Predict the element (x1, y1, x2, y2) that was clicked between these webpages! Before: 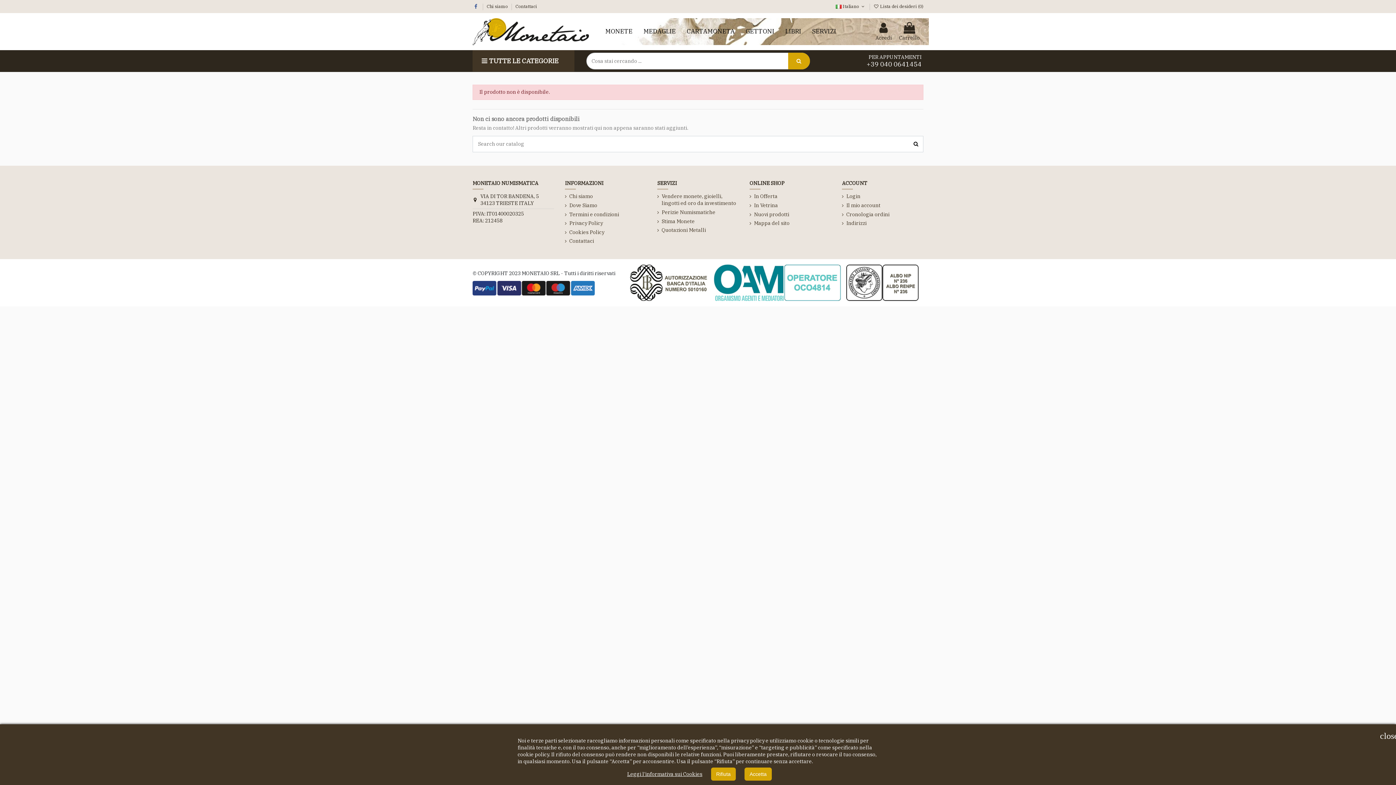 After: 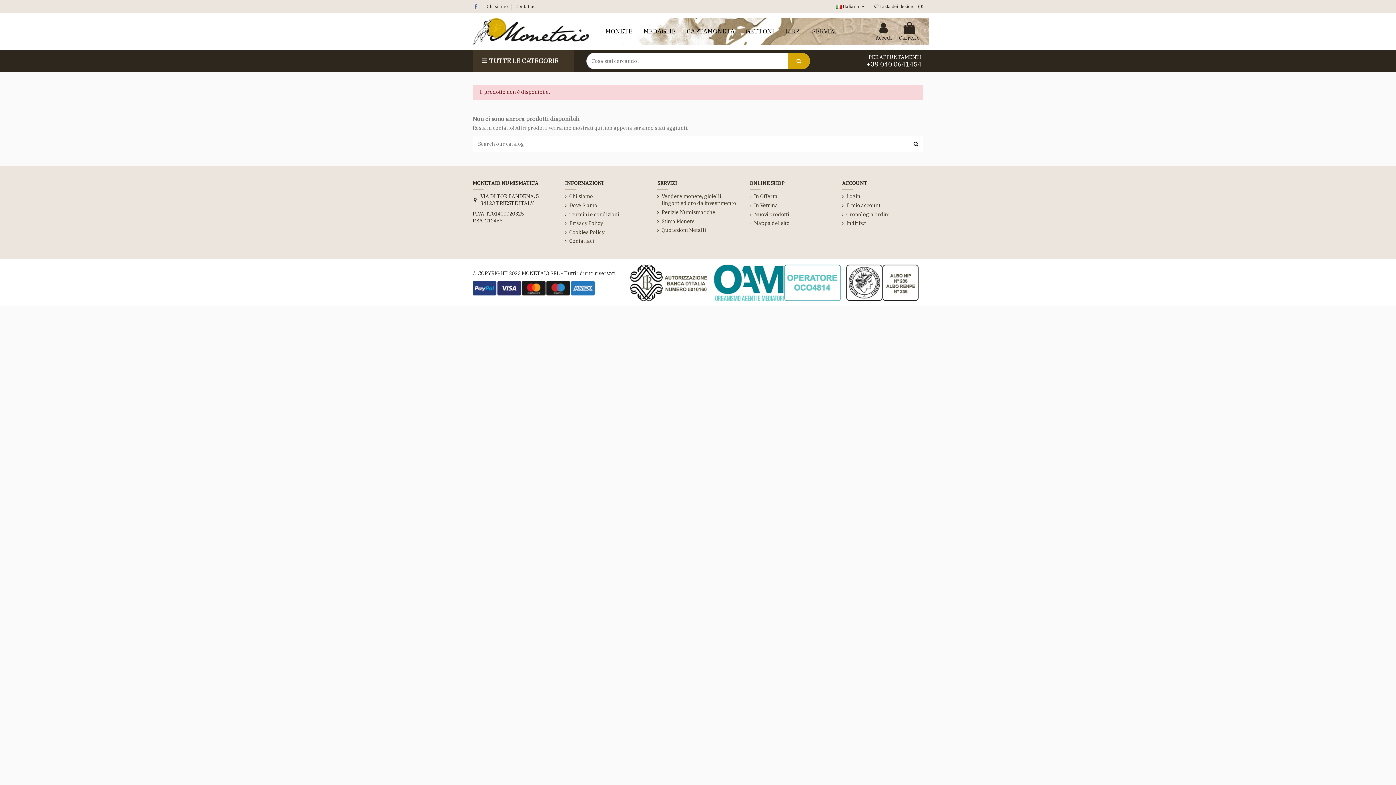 Action: label: Accetta bbox: (744, 768, 772, 781)